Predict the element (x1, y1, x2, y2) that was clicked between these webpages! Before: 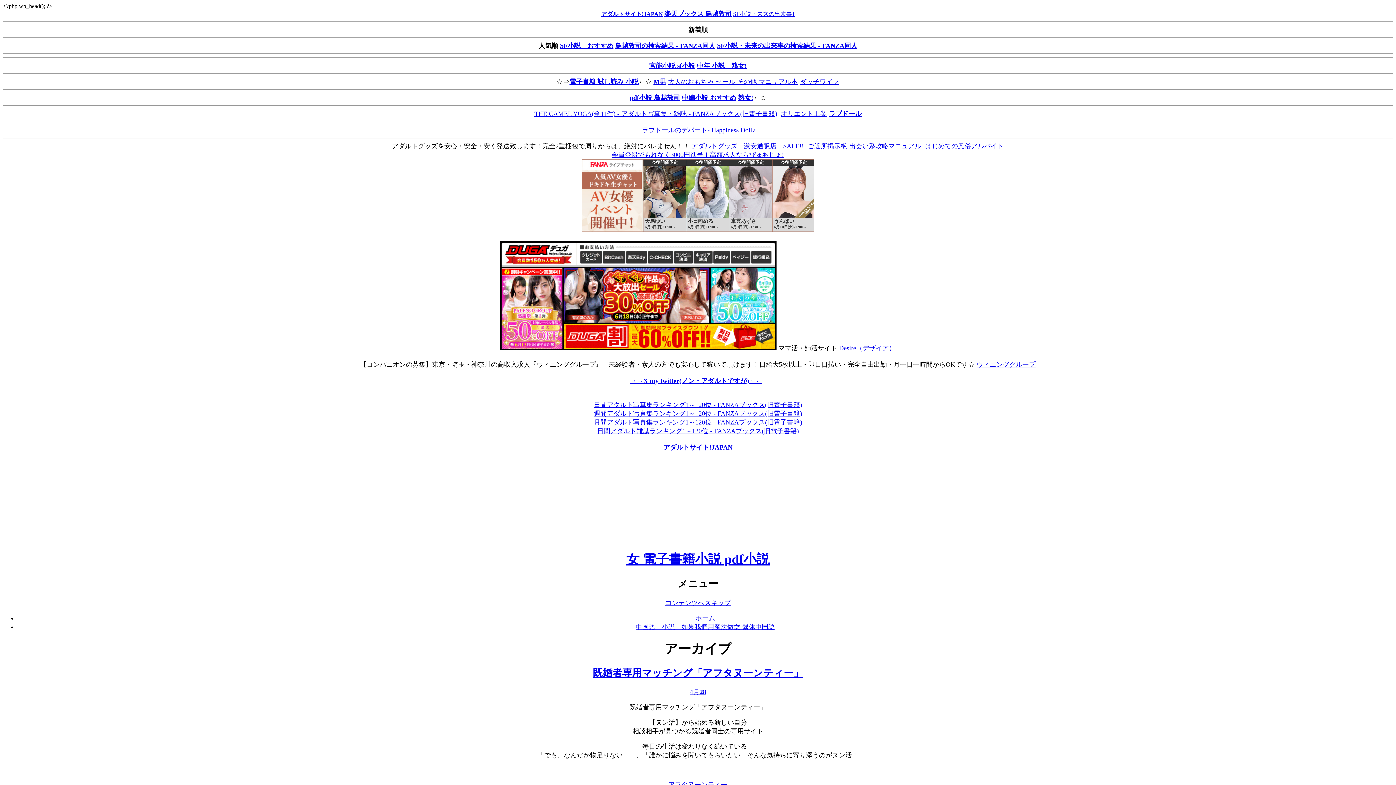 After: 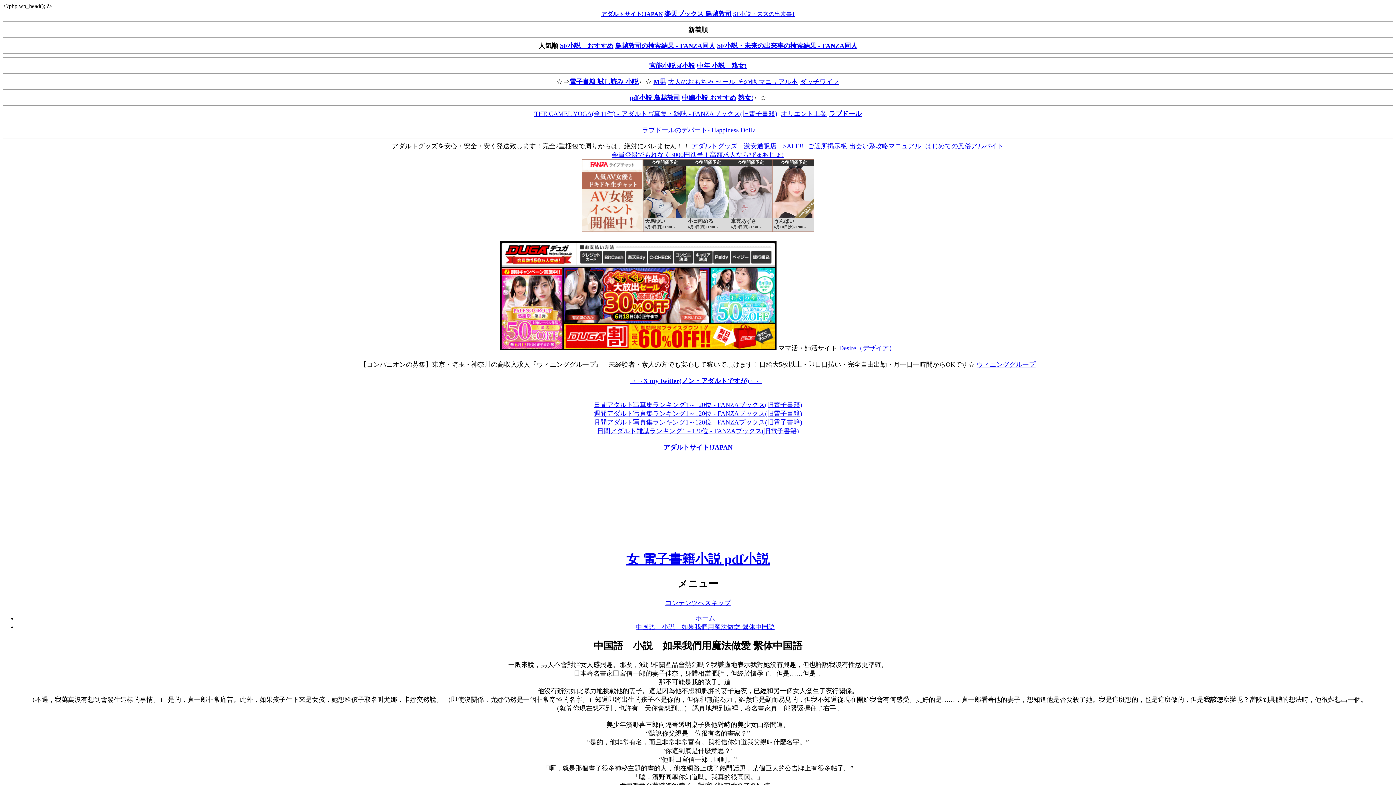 Action: label: 中国語　小説　如果我們用魔法做愛 繫体中国語 bbox: (635, 623, 775, 630)